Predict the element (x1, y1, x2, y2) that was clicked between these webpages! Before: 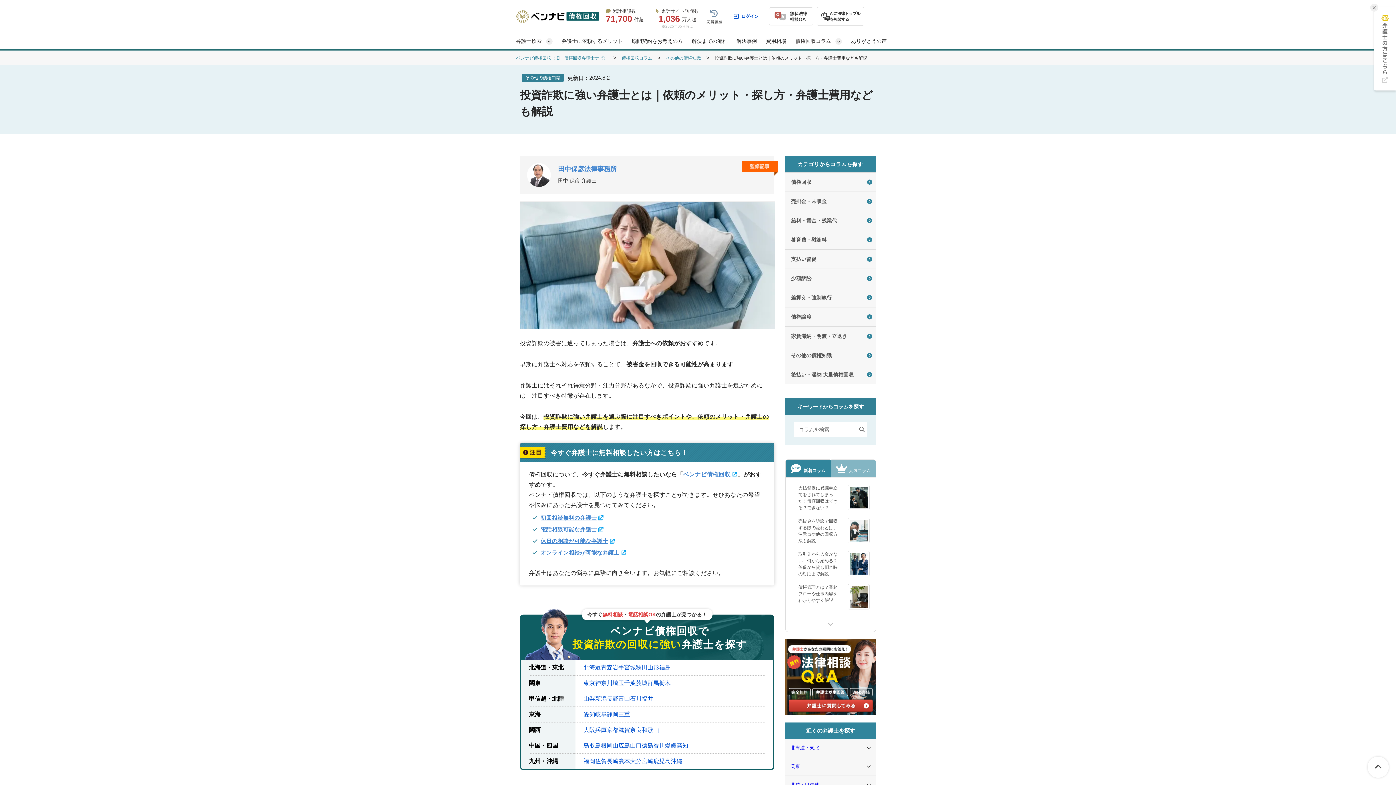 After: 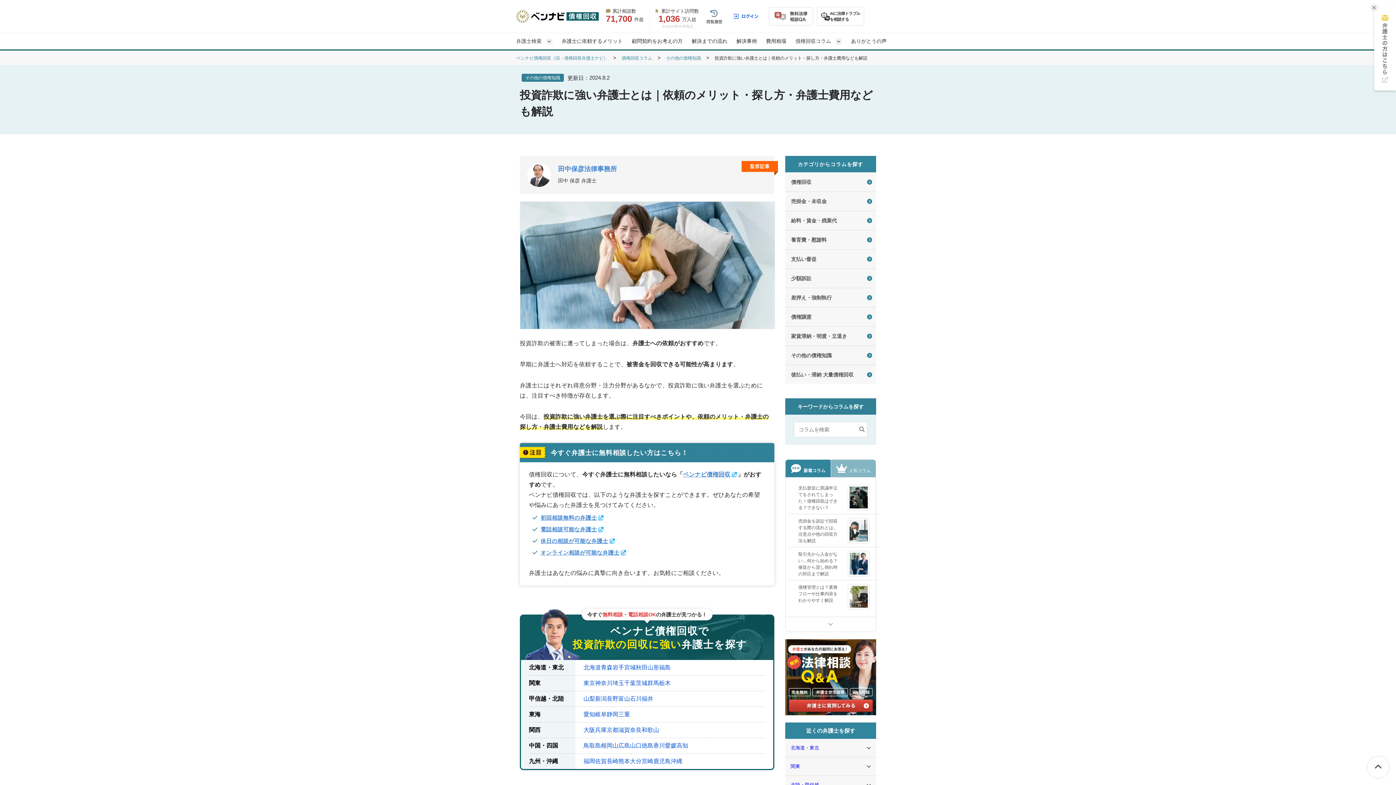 Action: label: 高知 bbox: (676, 743, 688, 749)